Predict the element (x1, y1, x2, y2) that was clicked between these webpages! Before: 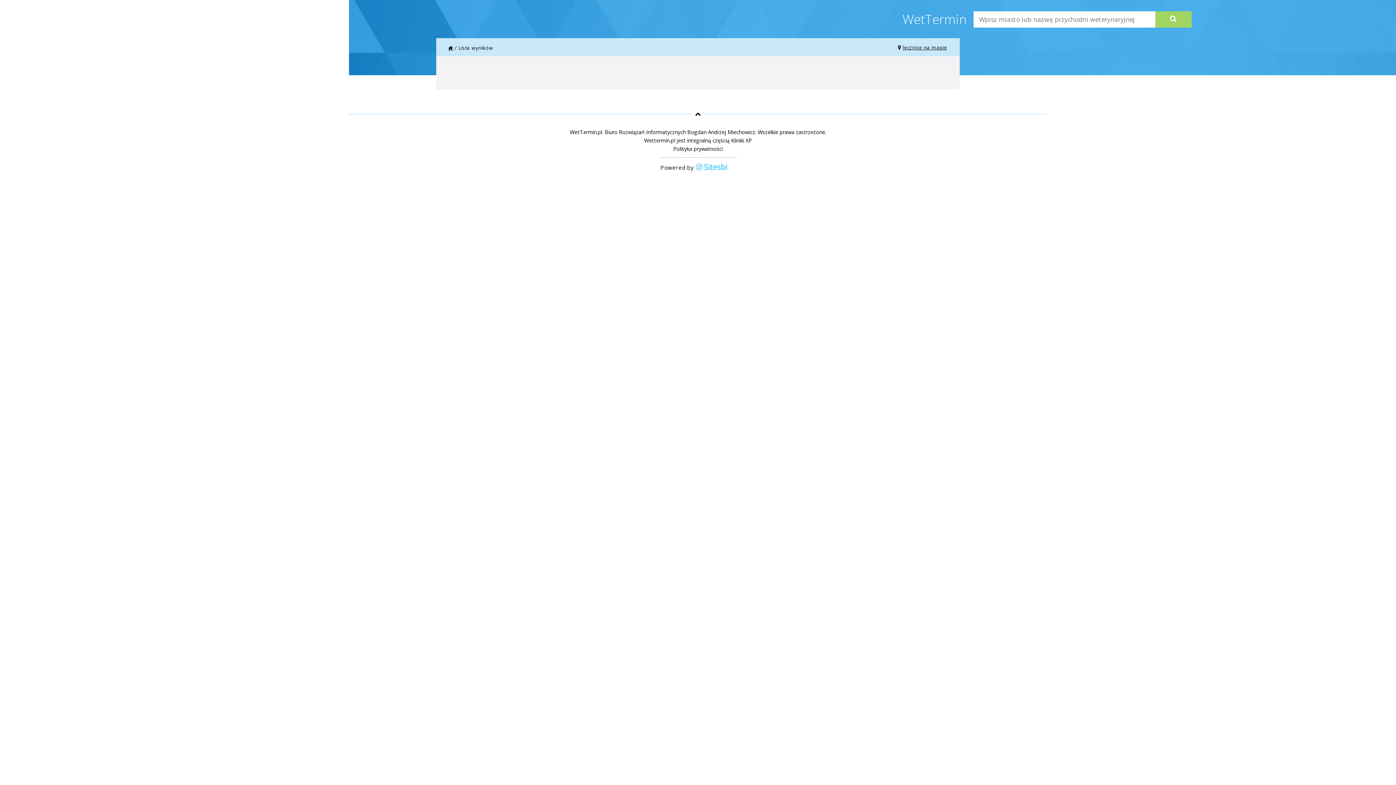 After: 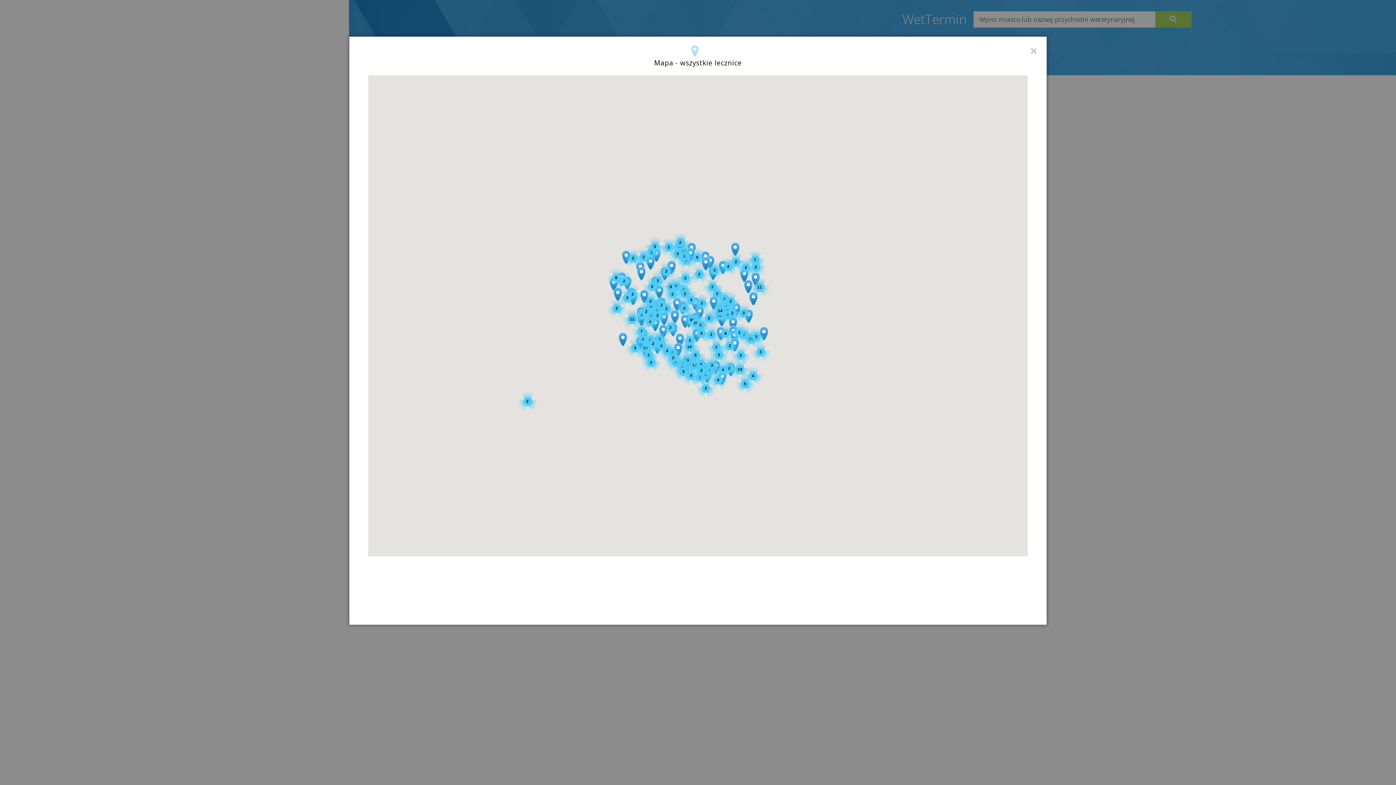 Action: label: lecznice na mapie bbox: (898, 44, 947, 50)